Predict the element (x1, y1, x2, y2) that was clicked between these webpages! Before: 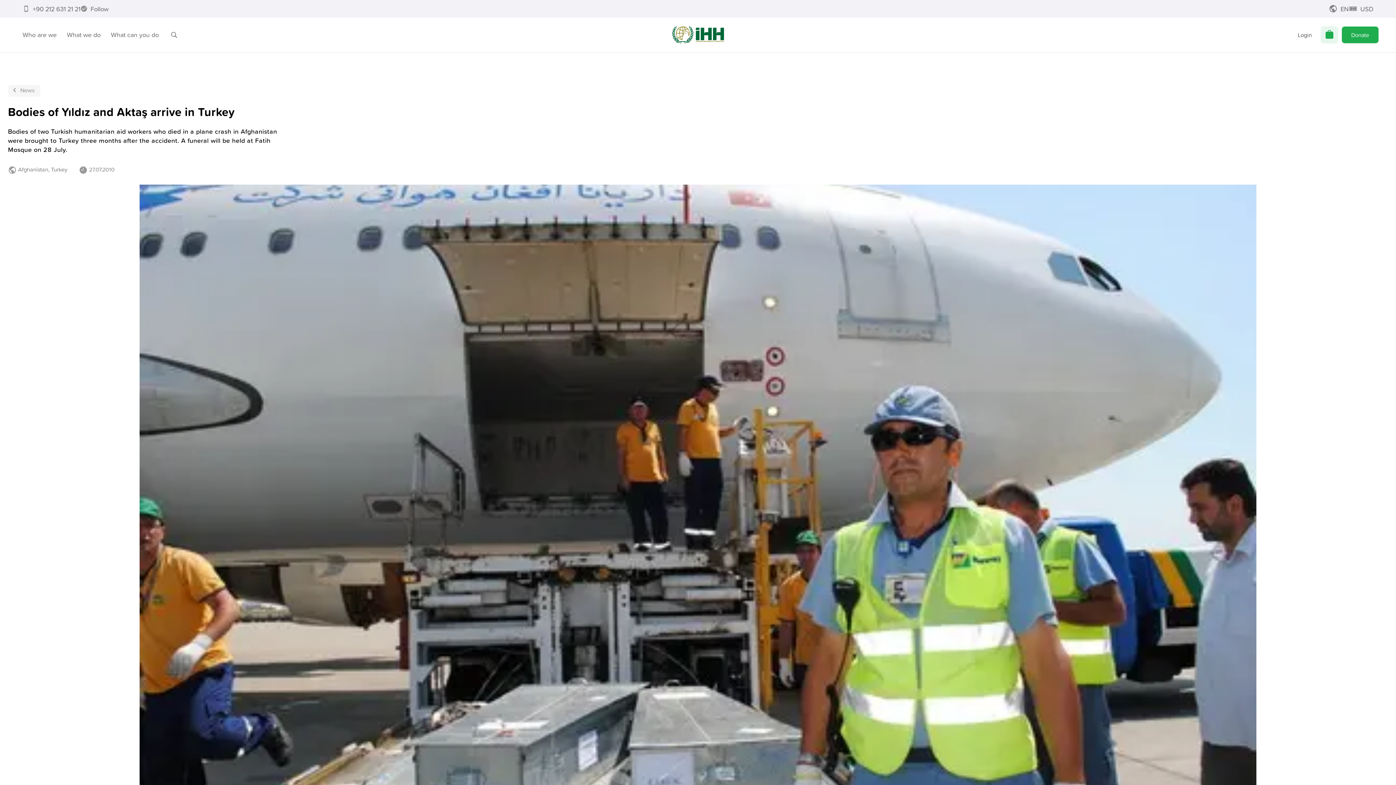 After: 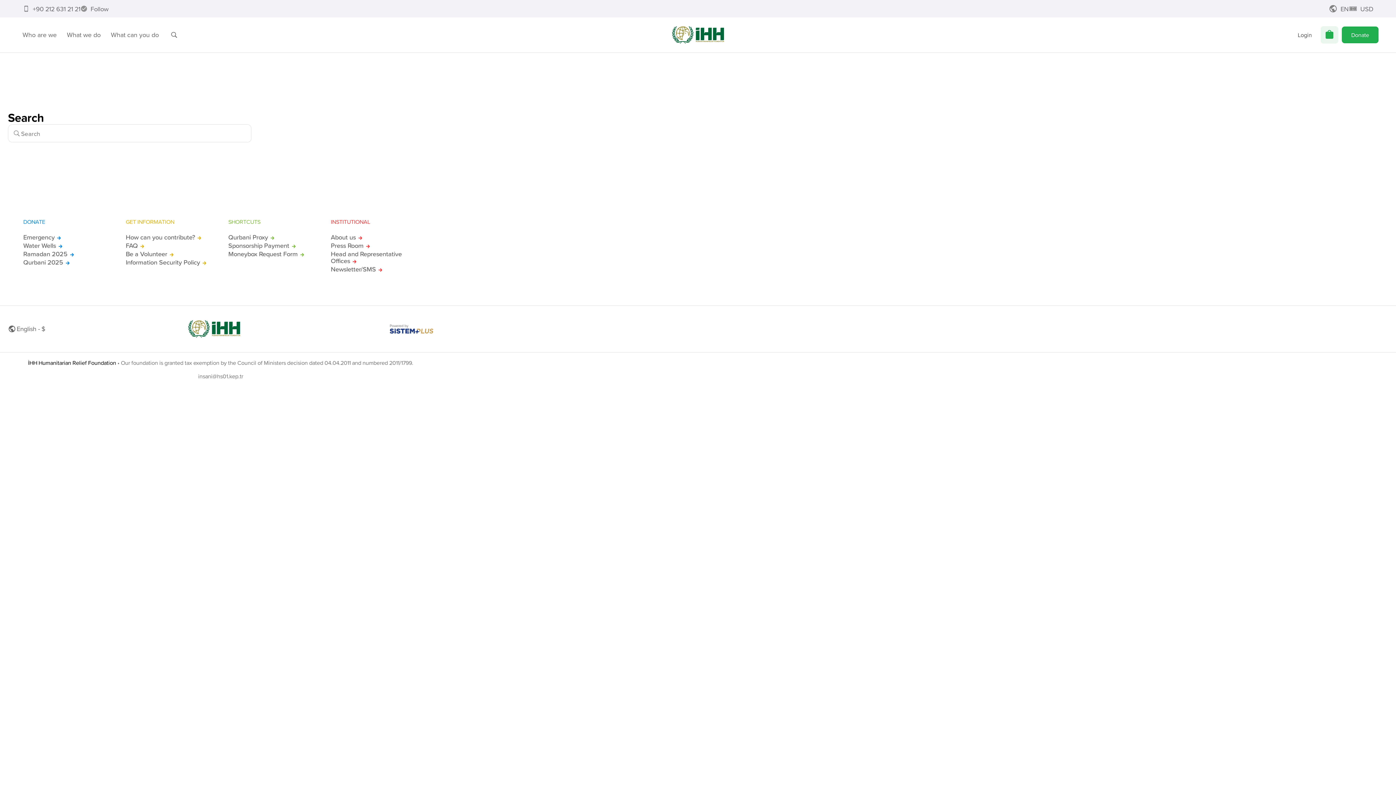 Action: bbox: (164, 27, 184, 42) label: Search